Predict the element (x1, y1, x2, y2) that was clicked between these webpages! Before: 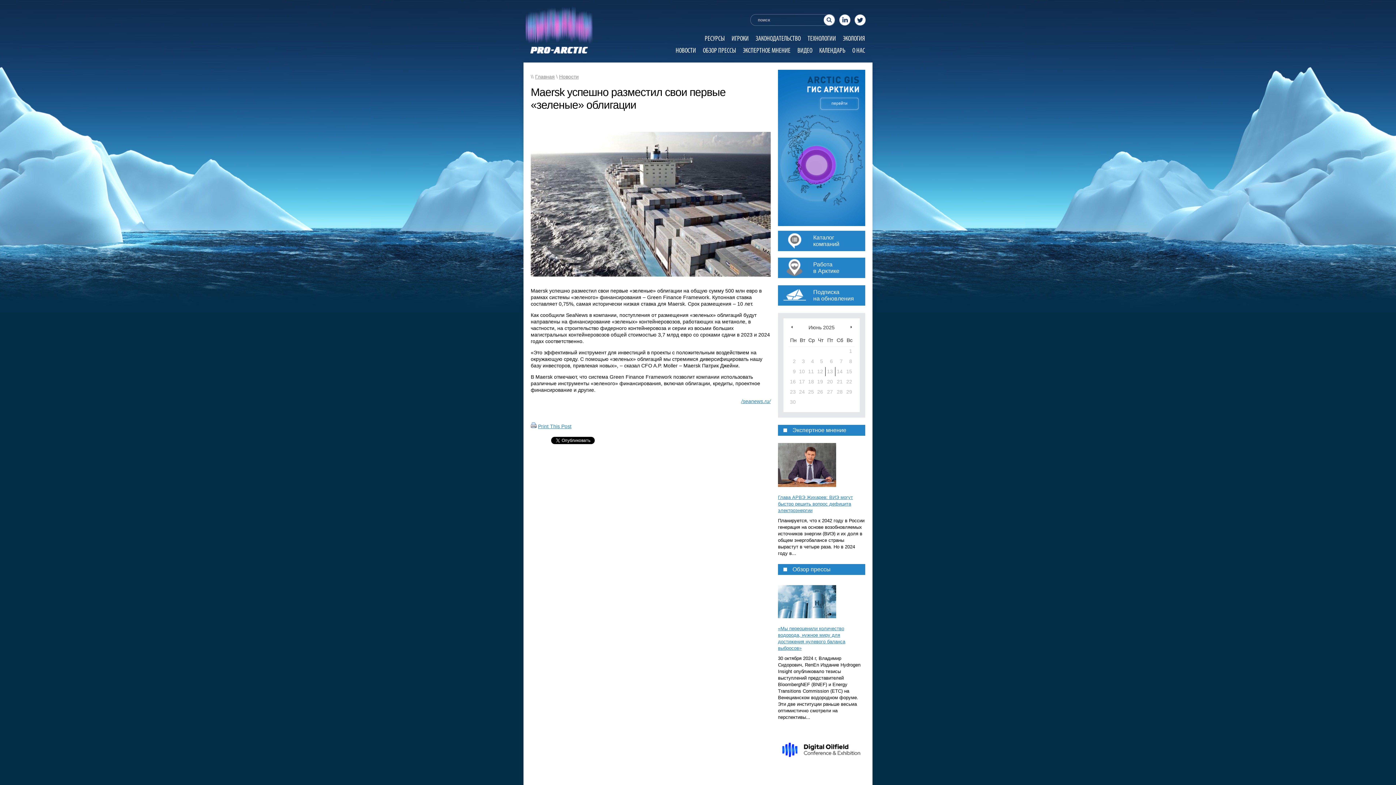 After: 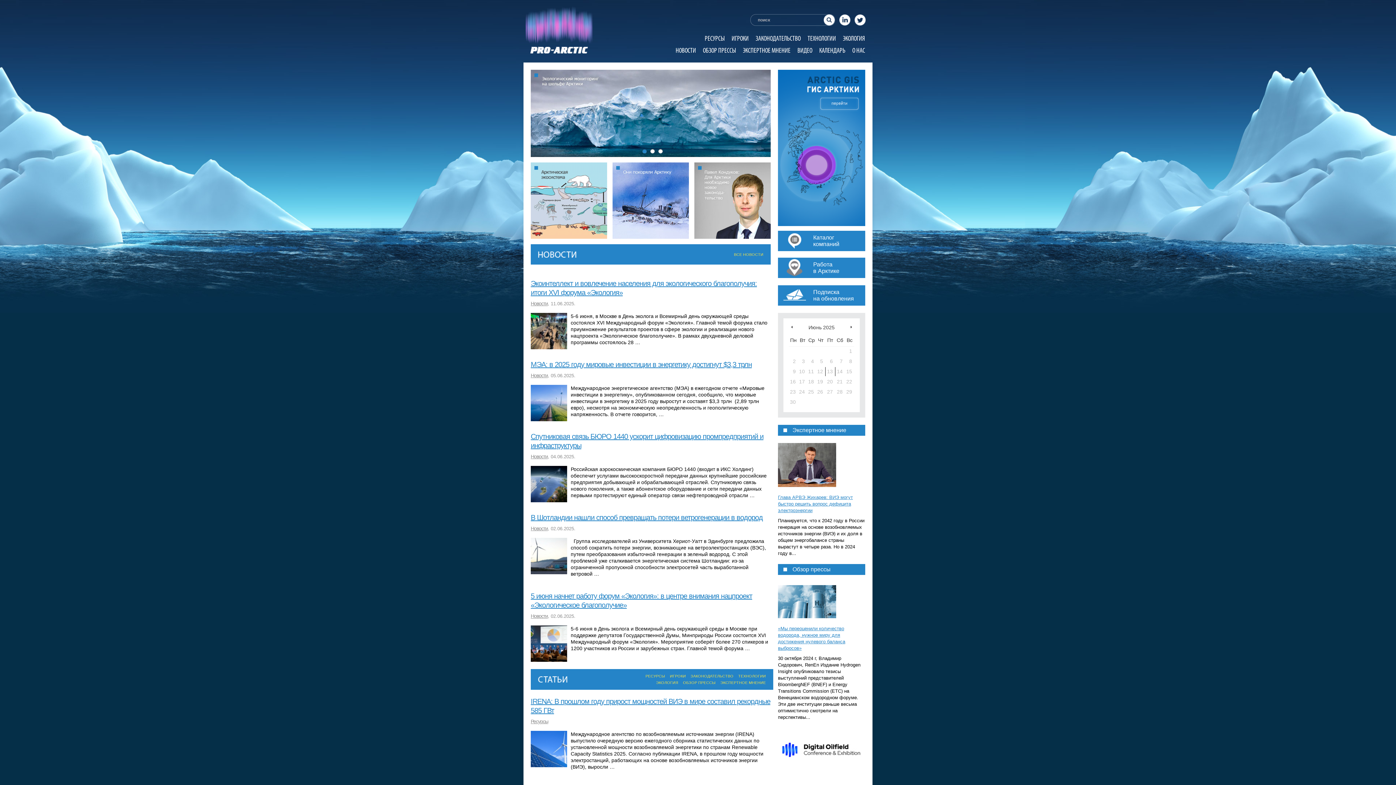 Action: bbox: (813, 261, 839, 274) label: Работа
в Арктике